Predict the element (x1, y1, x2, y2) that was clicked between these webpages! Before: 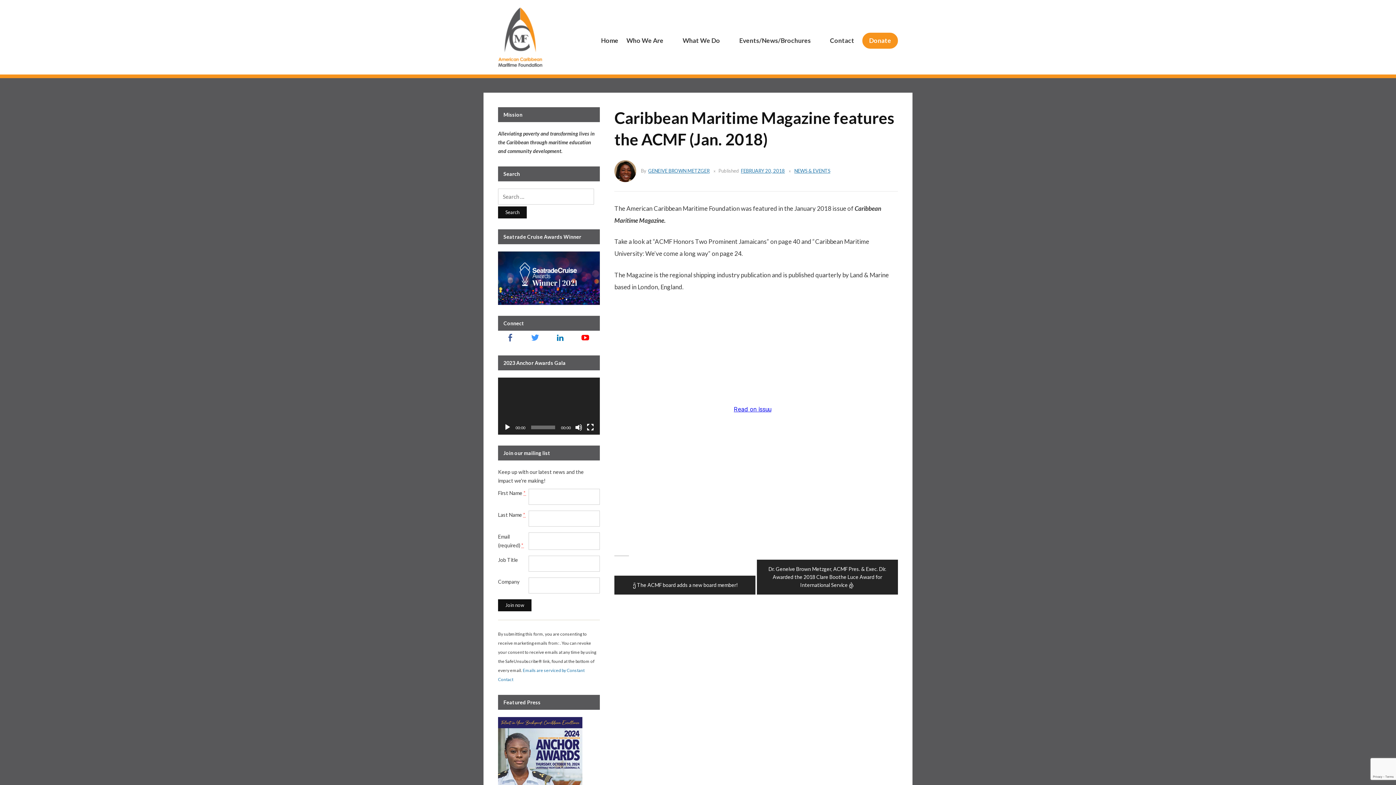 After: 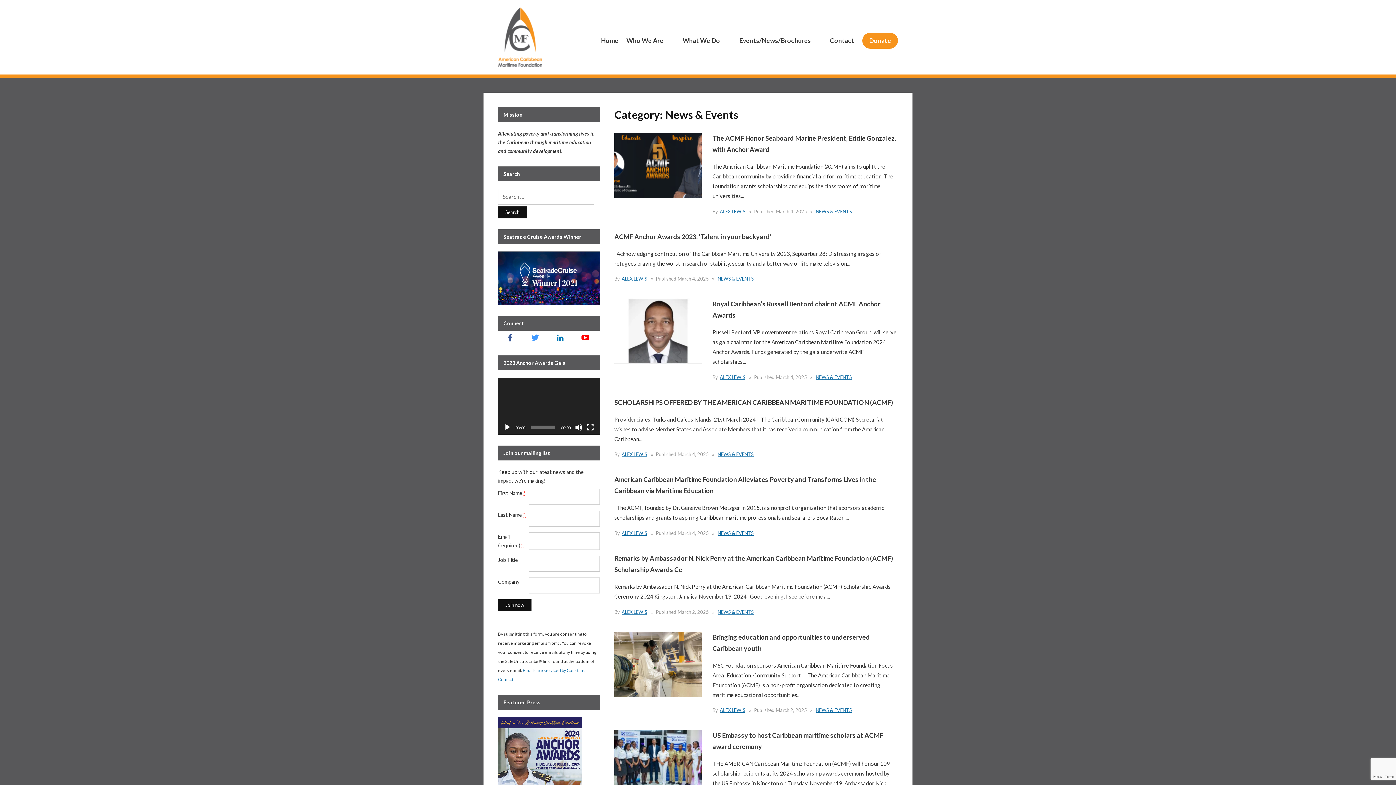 Action: label: NEWS & EVENTS bbox: (794, 165, 830, 176)